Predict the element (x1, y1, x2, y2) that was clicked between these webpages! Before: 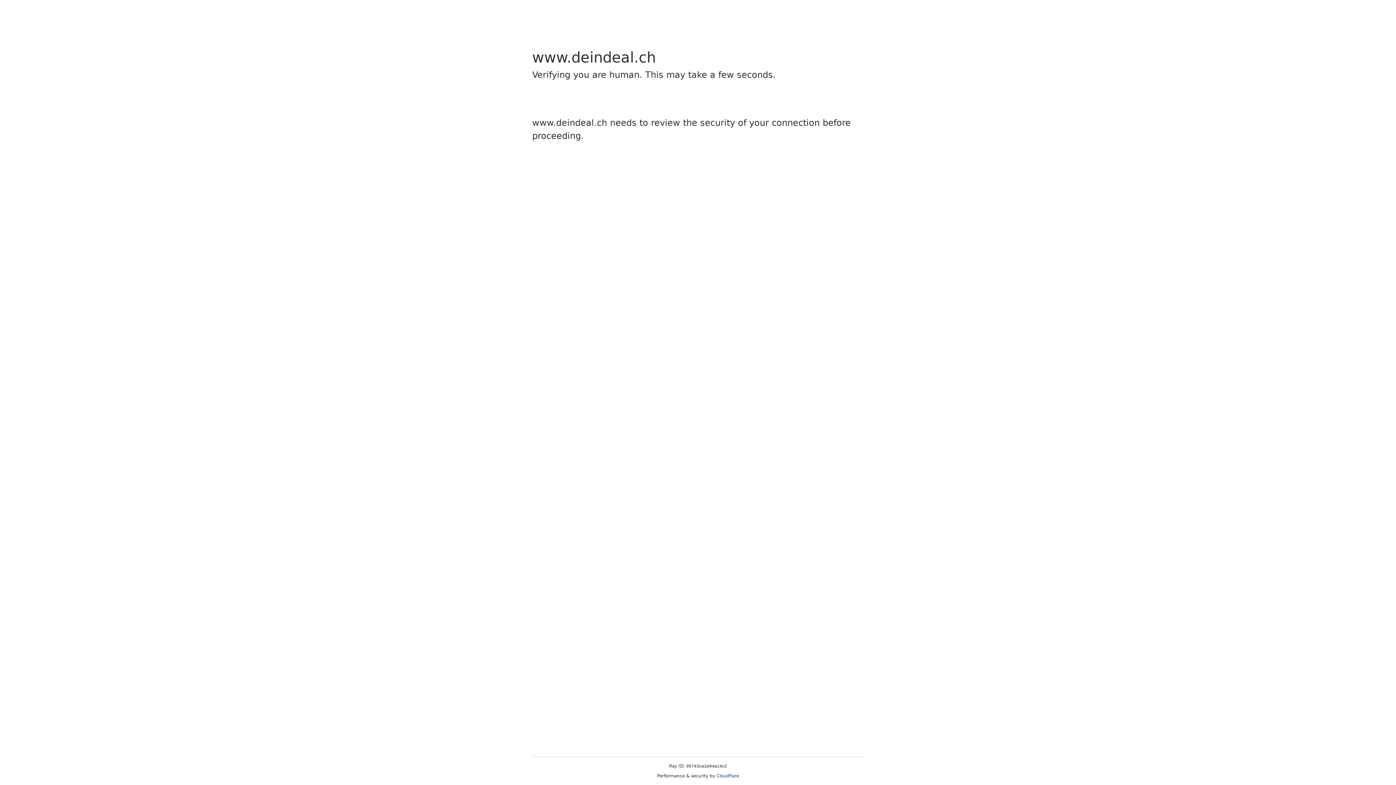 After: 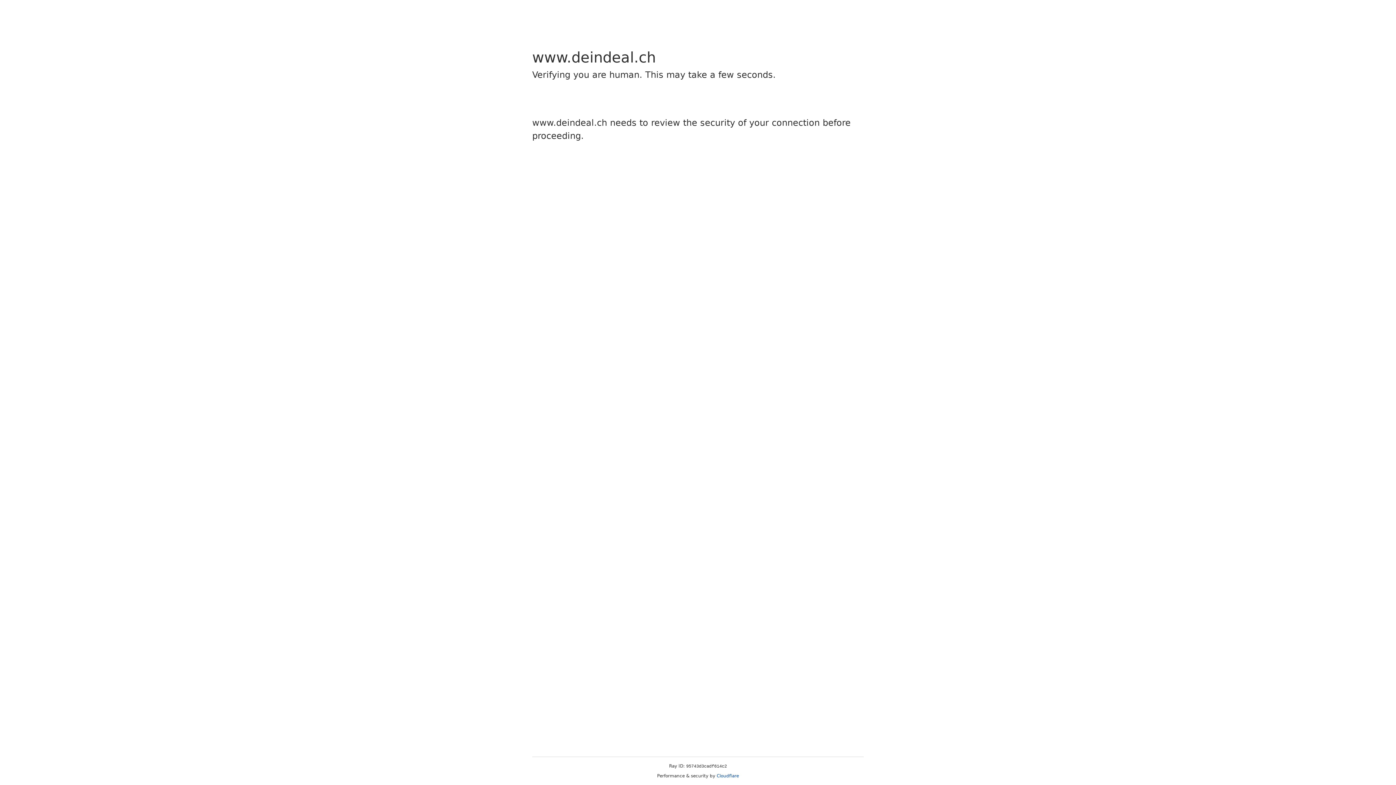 Action: label: Cloudflare bbox: (716, 773, 739, 778)